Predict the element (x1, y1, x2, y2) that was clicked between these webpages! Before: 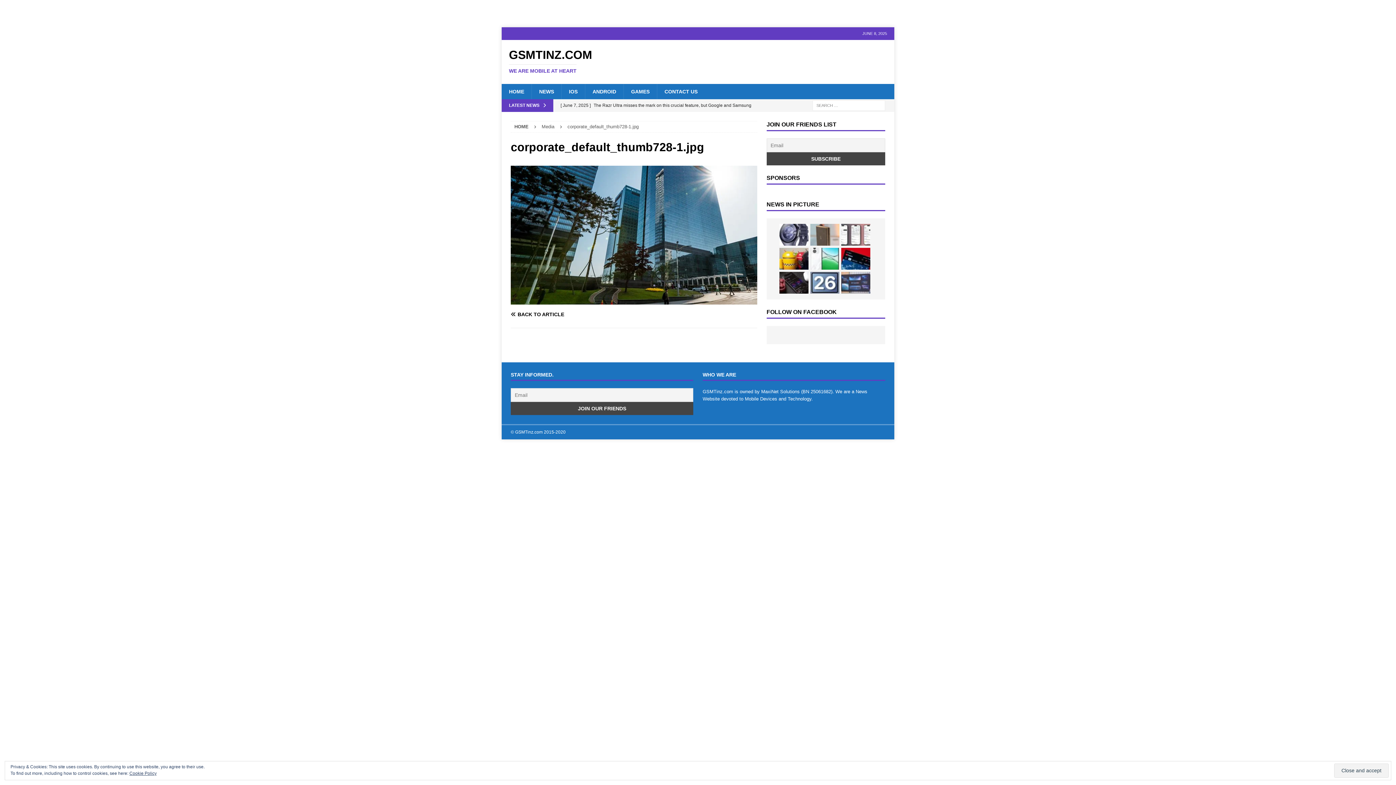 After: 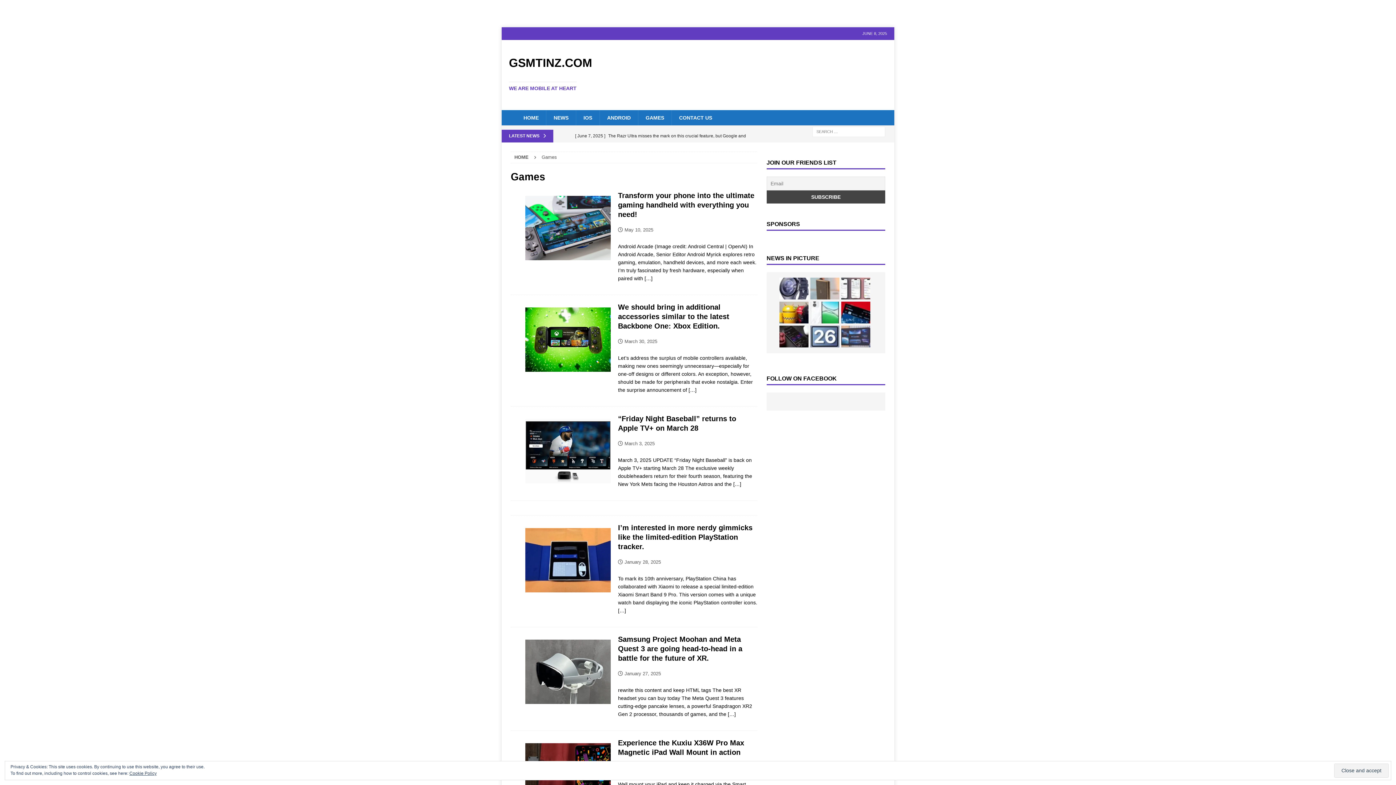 Action: bbox: (623, 84, 657, 99) label: GAMES